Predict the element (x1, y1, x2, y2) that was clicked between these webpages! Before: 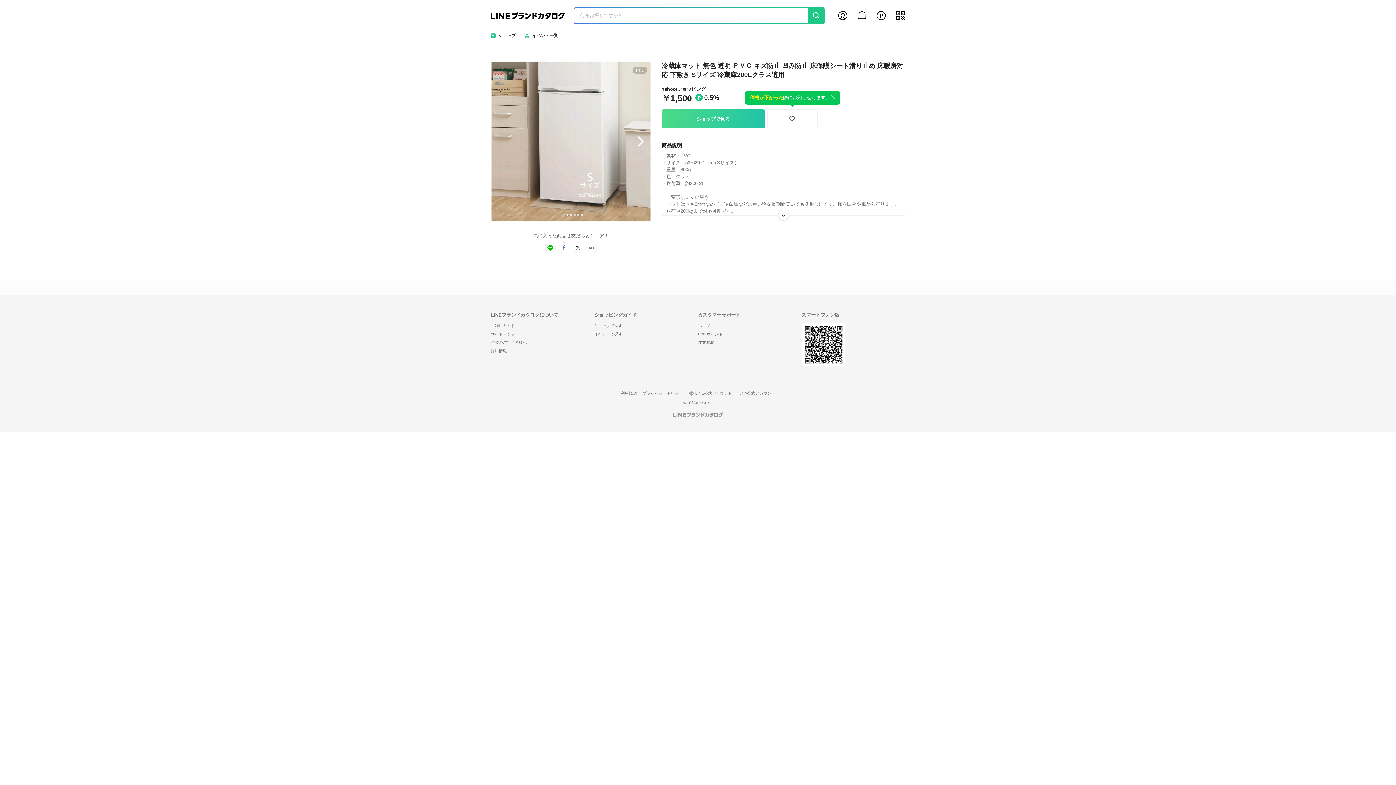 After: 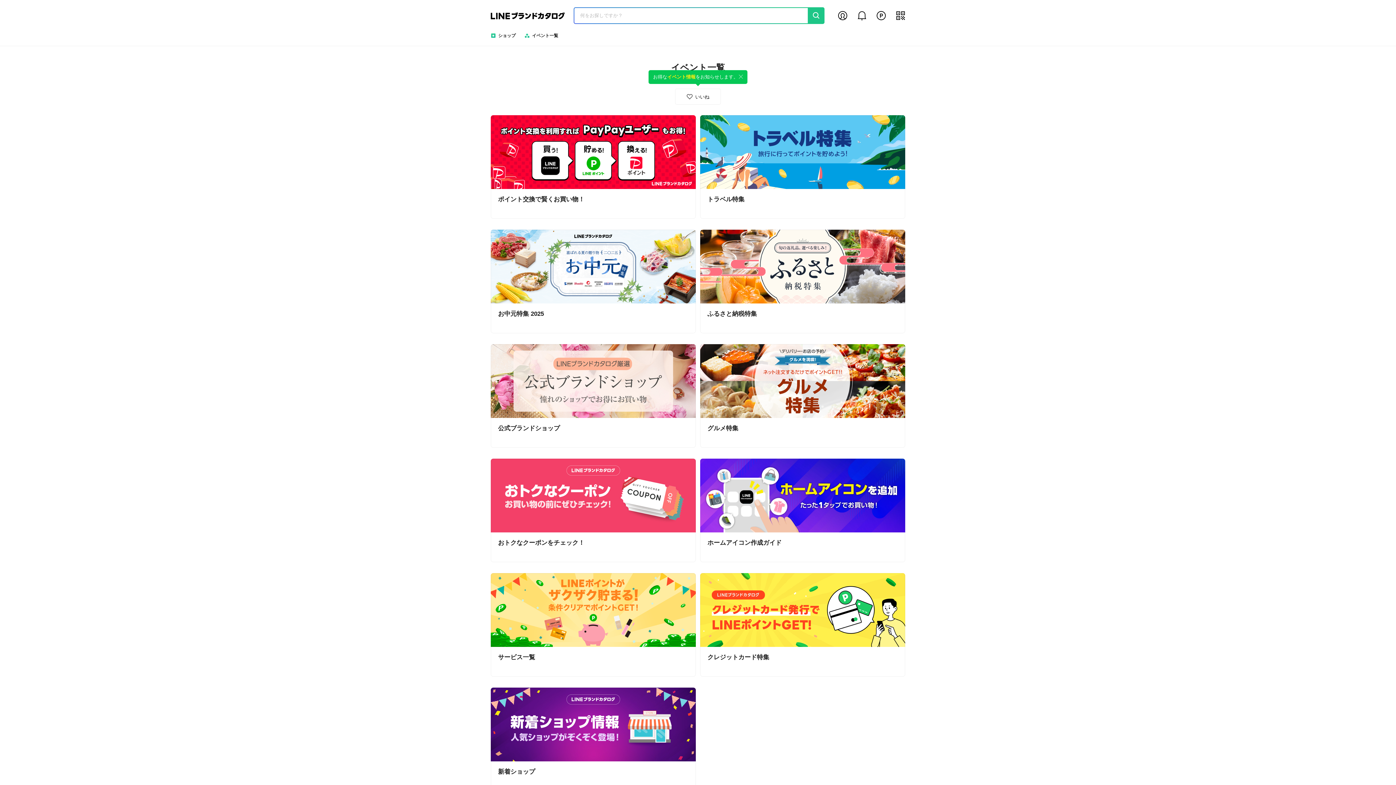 Action: bbox: (524, 29, 560, 42) label: イベント一覧